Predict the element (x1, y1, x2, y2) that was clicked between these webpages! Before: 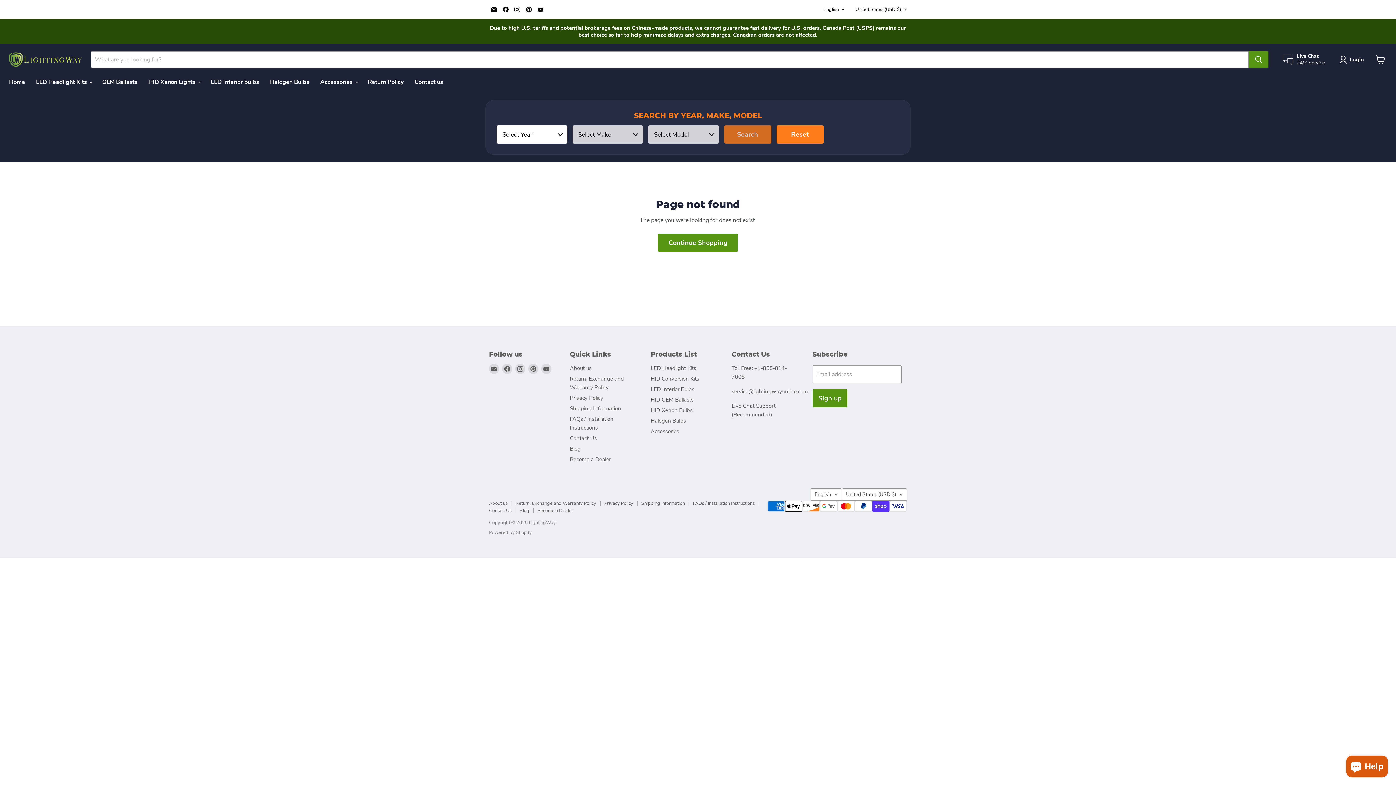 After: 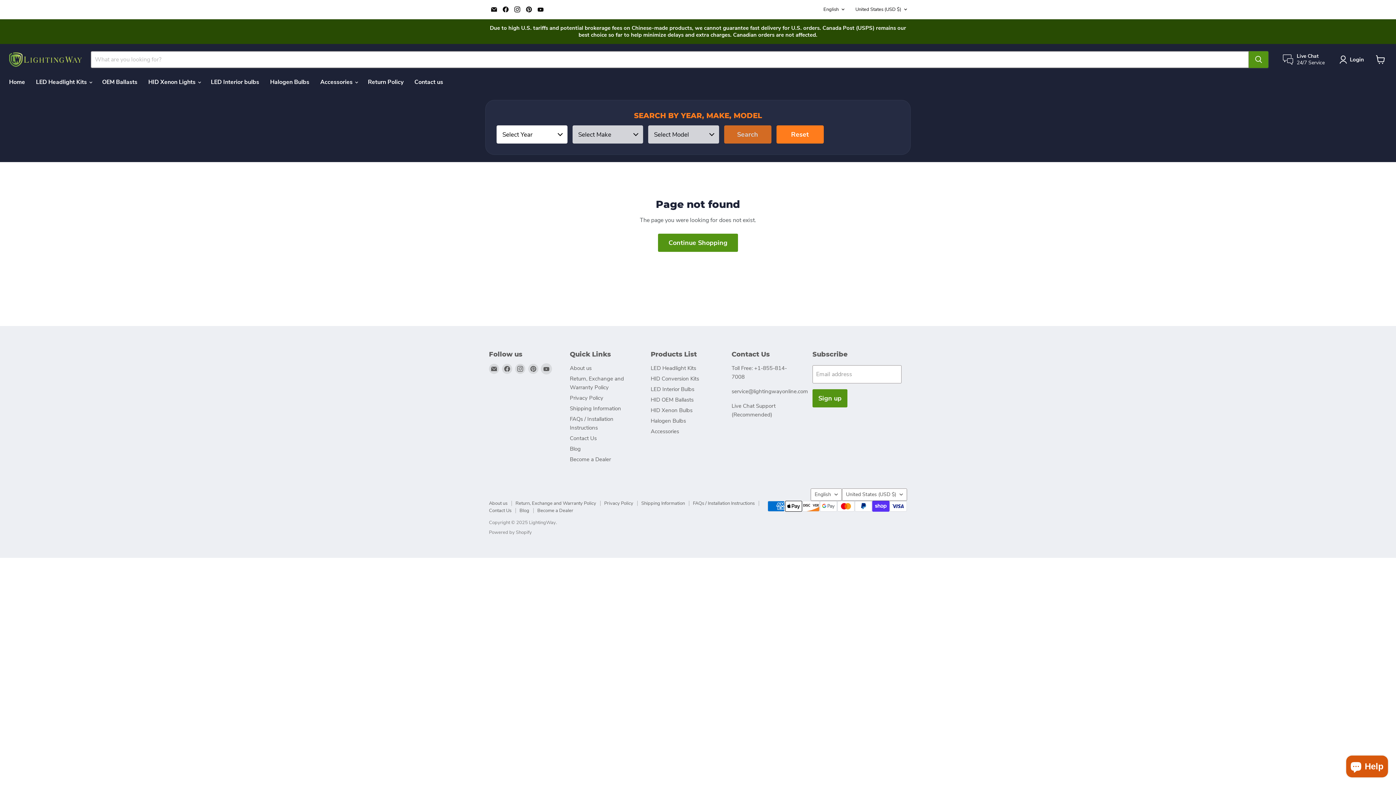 Action: label: Find us on YouTube bbox: (541, 363, 551, 374)